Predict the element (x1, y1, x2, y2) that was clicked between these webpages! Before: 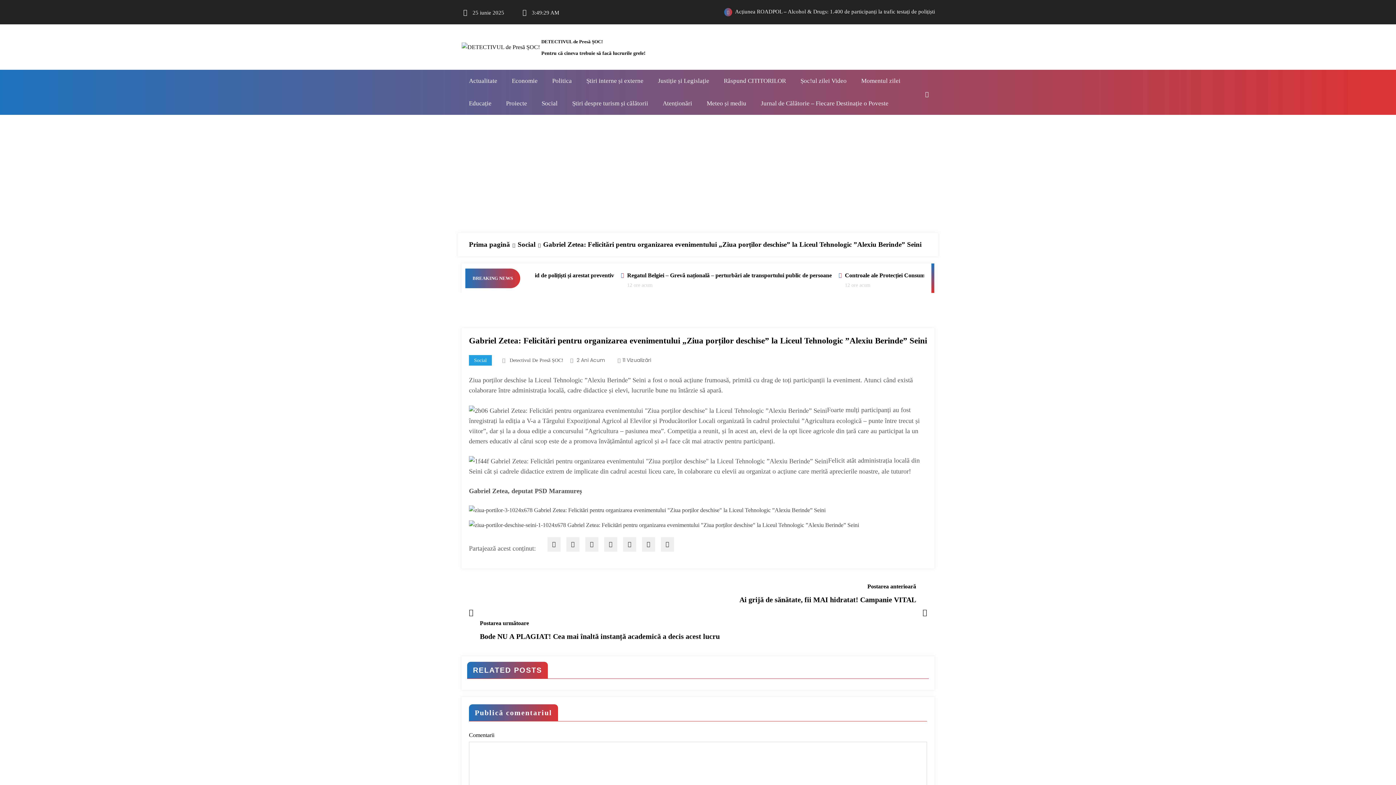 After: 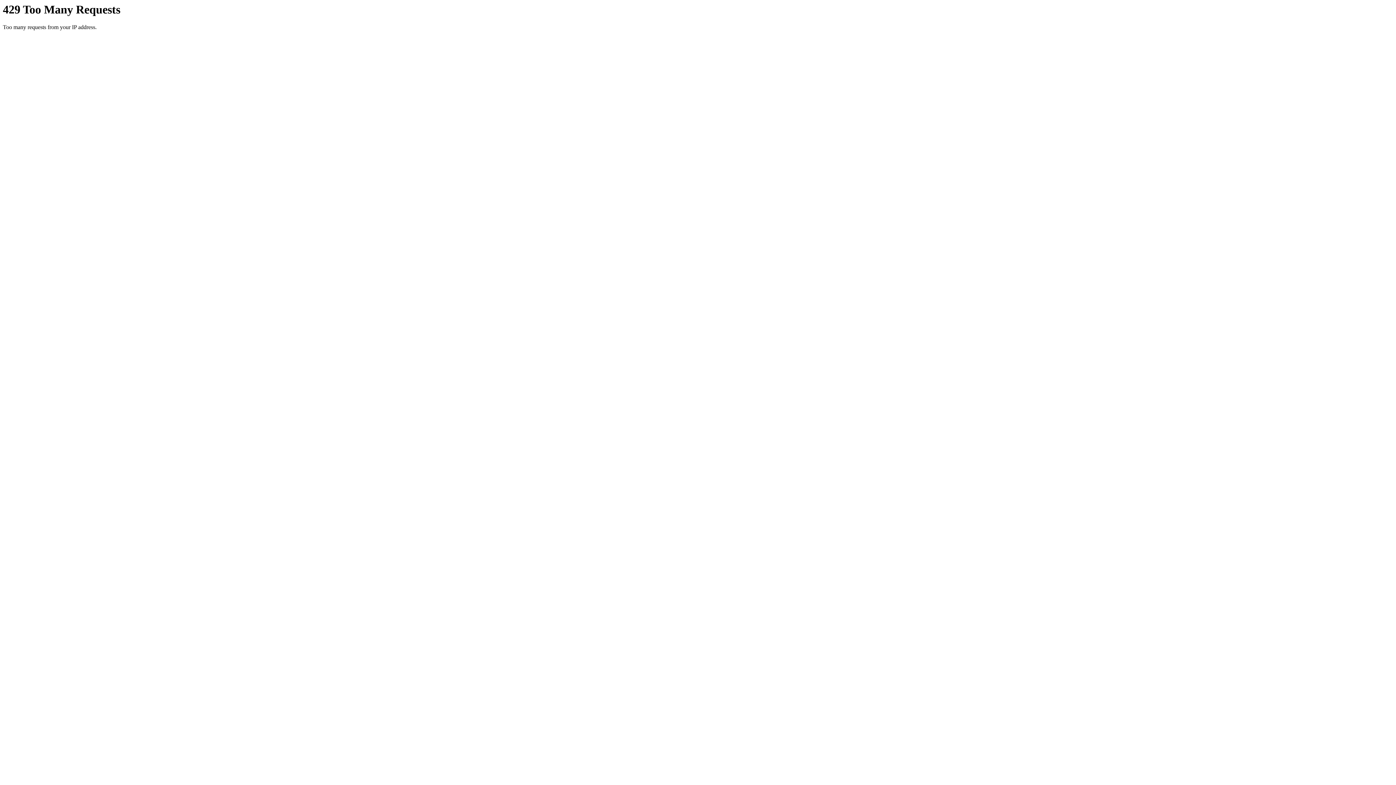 Action: label: DETECTIVUL de Presă ȘOC! bbox: (507, 54, 569, 59)